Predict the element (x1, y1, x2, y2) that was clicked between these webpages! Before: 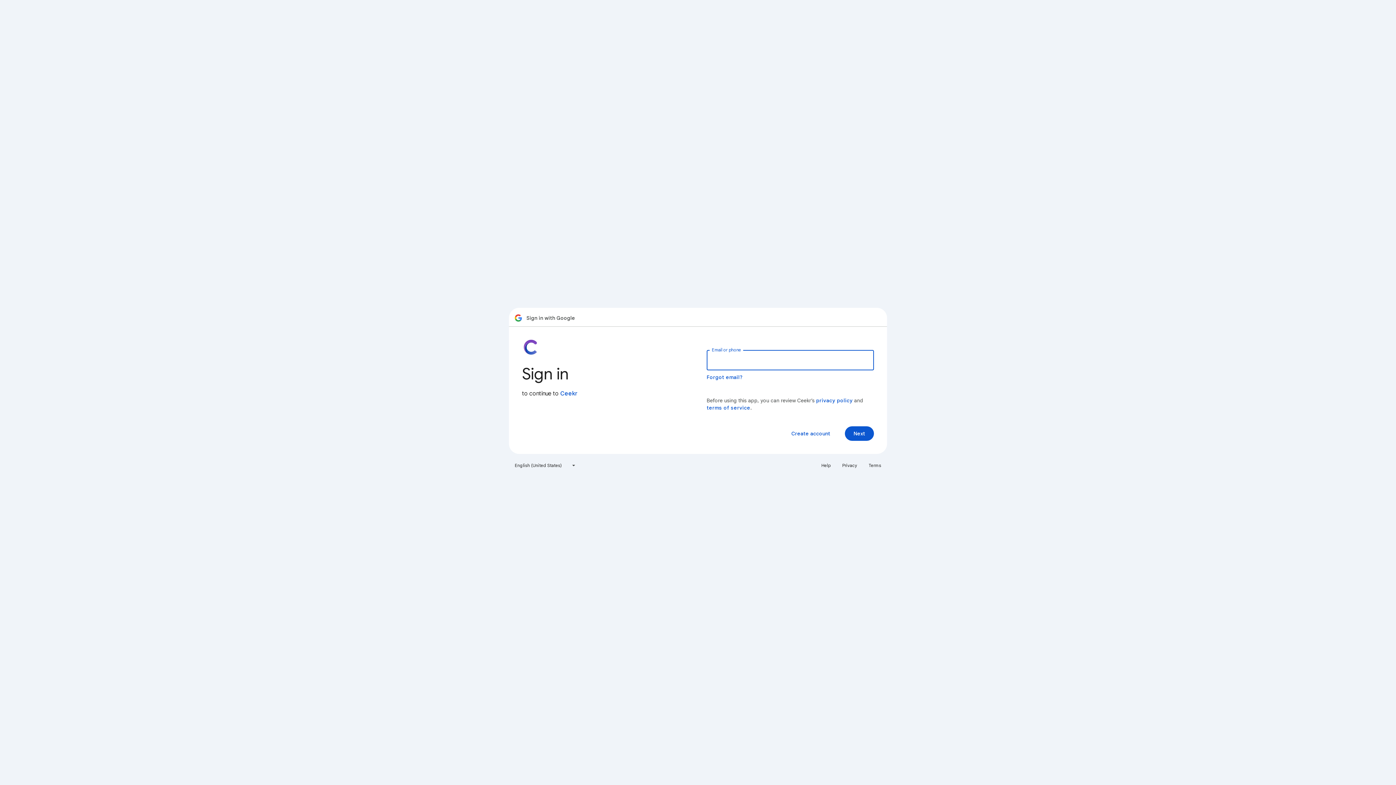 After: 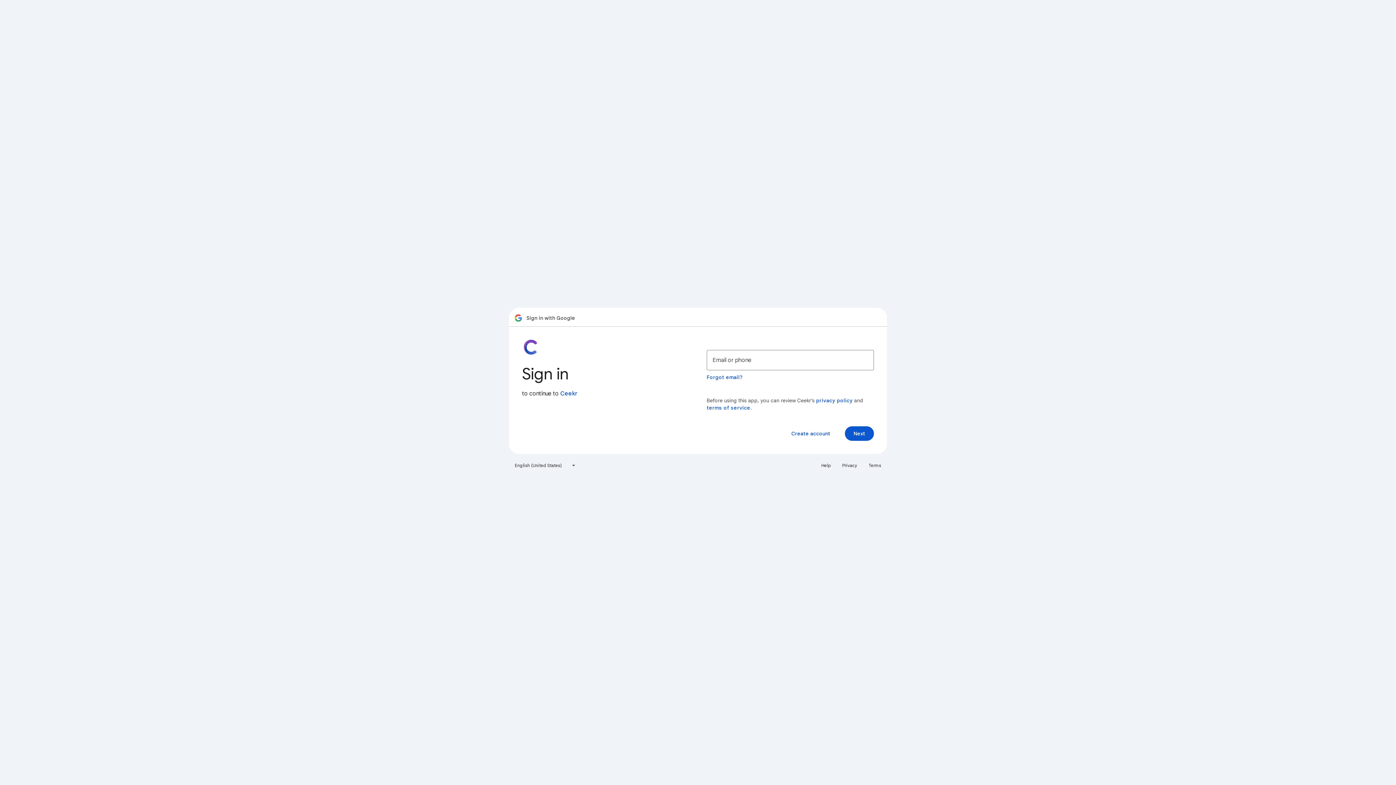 Action: bbox: (838, 460, 861, 471) label: Privacy